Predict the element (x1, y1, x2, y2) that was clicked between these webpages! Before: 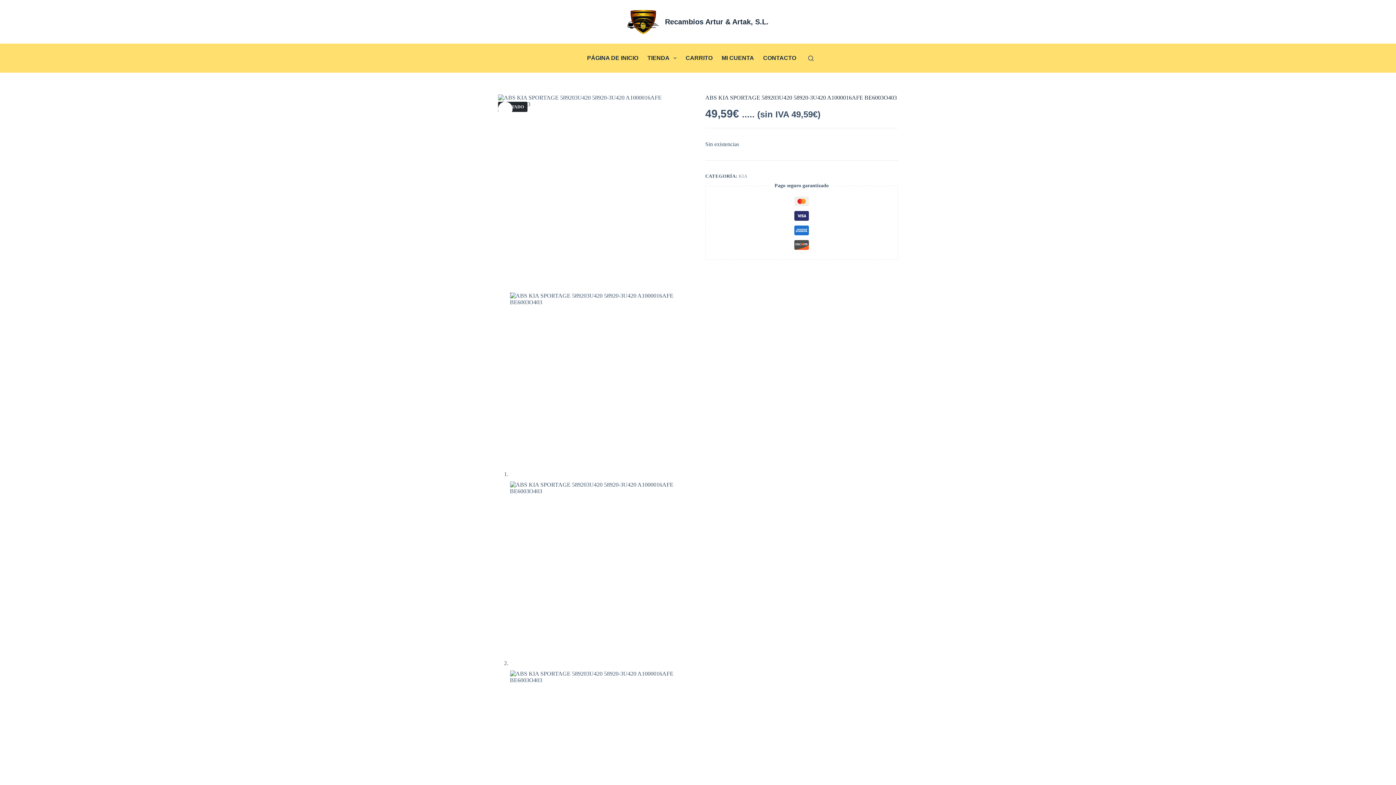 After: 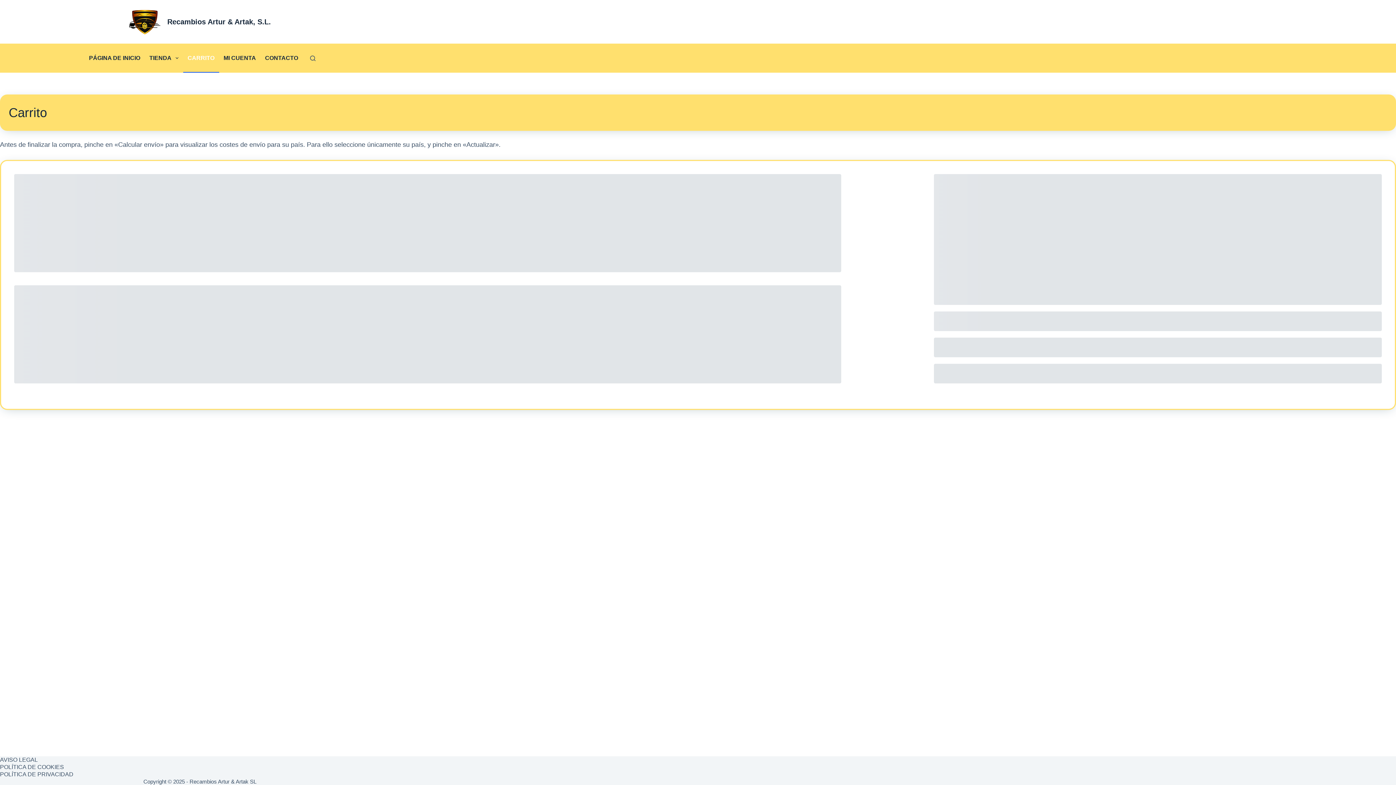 Action: bbox: (681, 43, 717, 72) label: CARRITO